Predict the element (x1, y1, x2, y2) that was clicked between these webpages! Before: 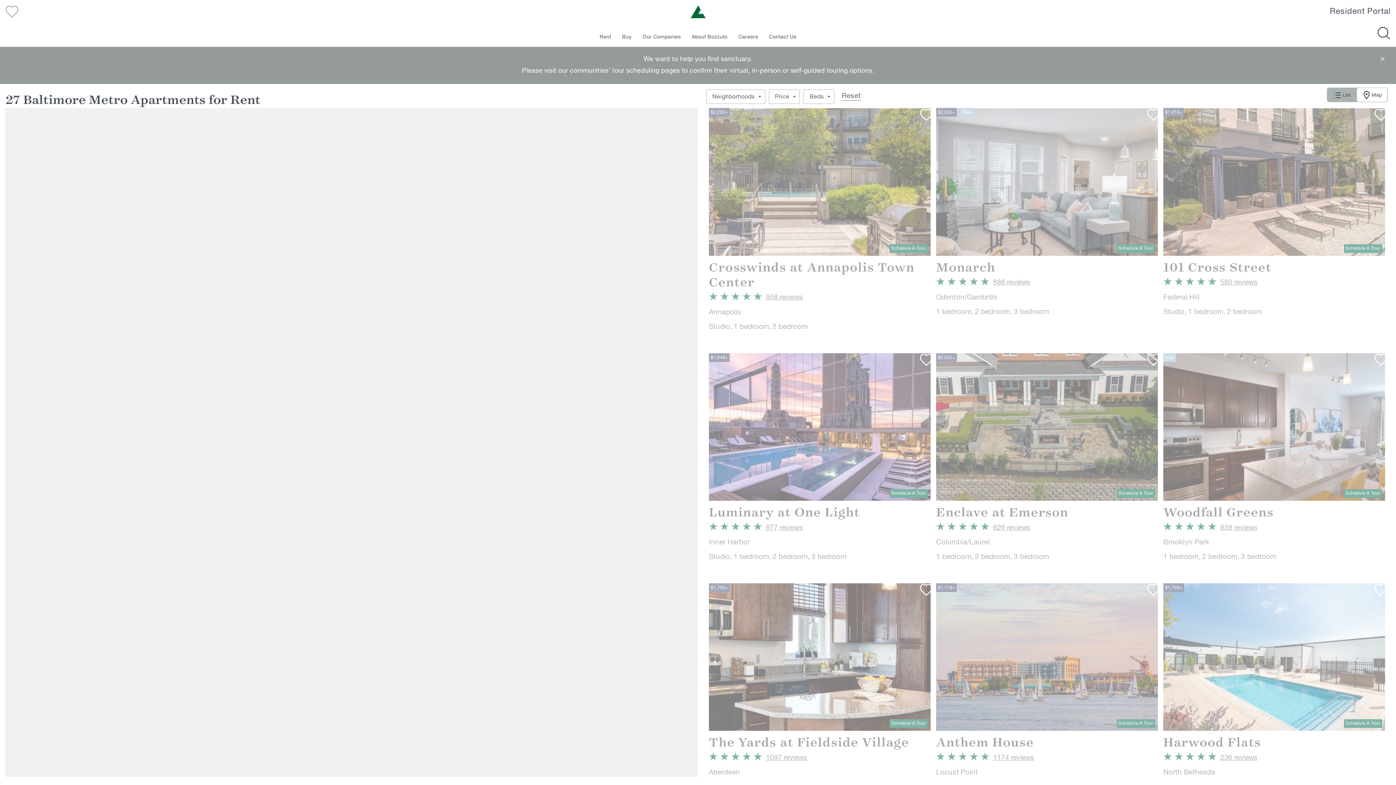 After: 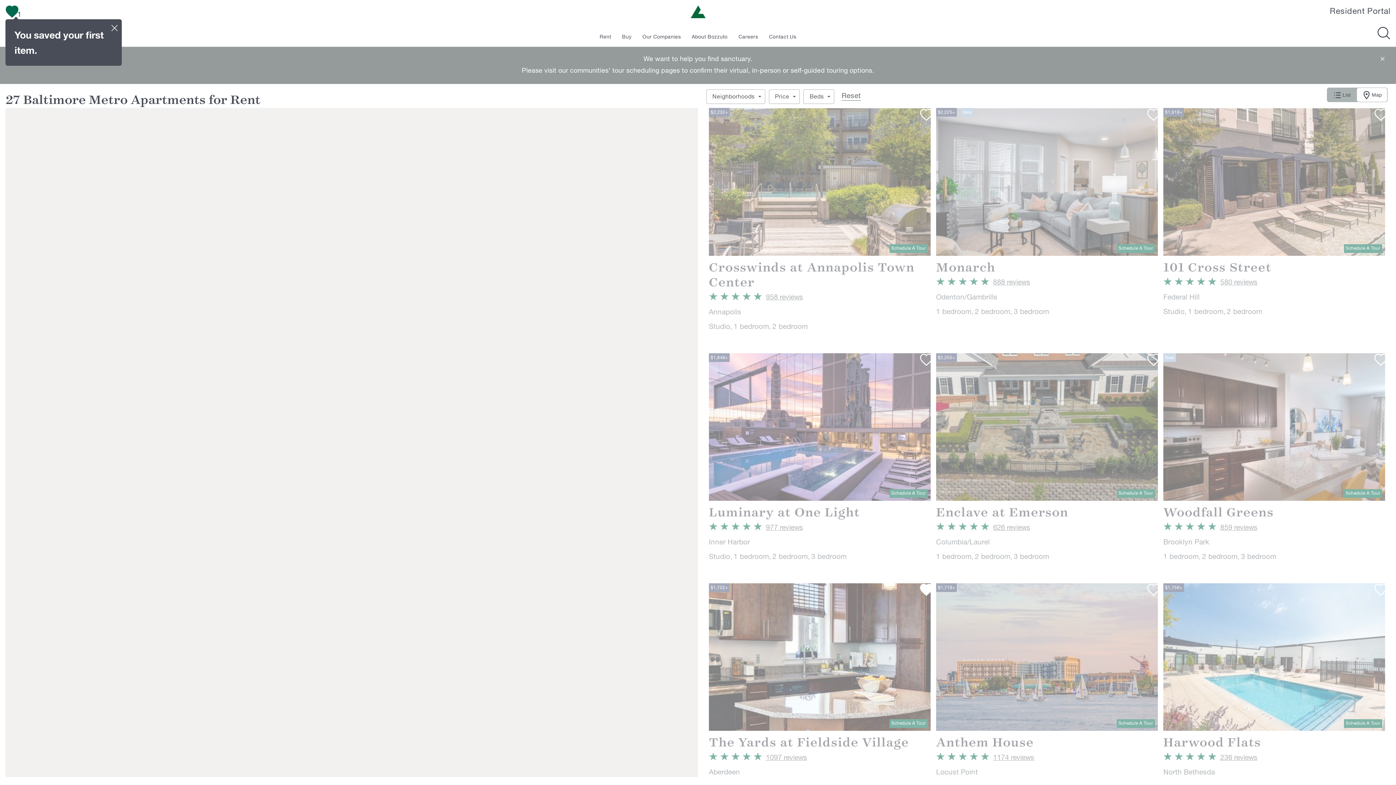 Action: bbox: (919, 585, 927, 592)